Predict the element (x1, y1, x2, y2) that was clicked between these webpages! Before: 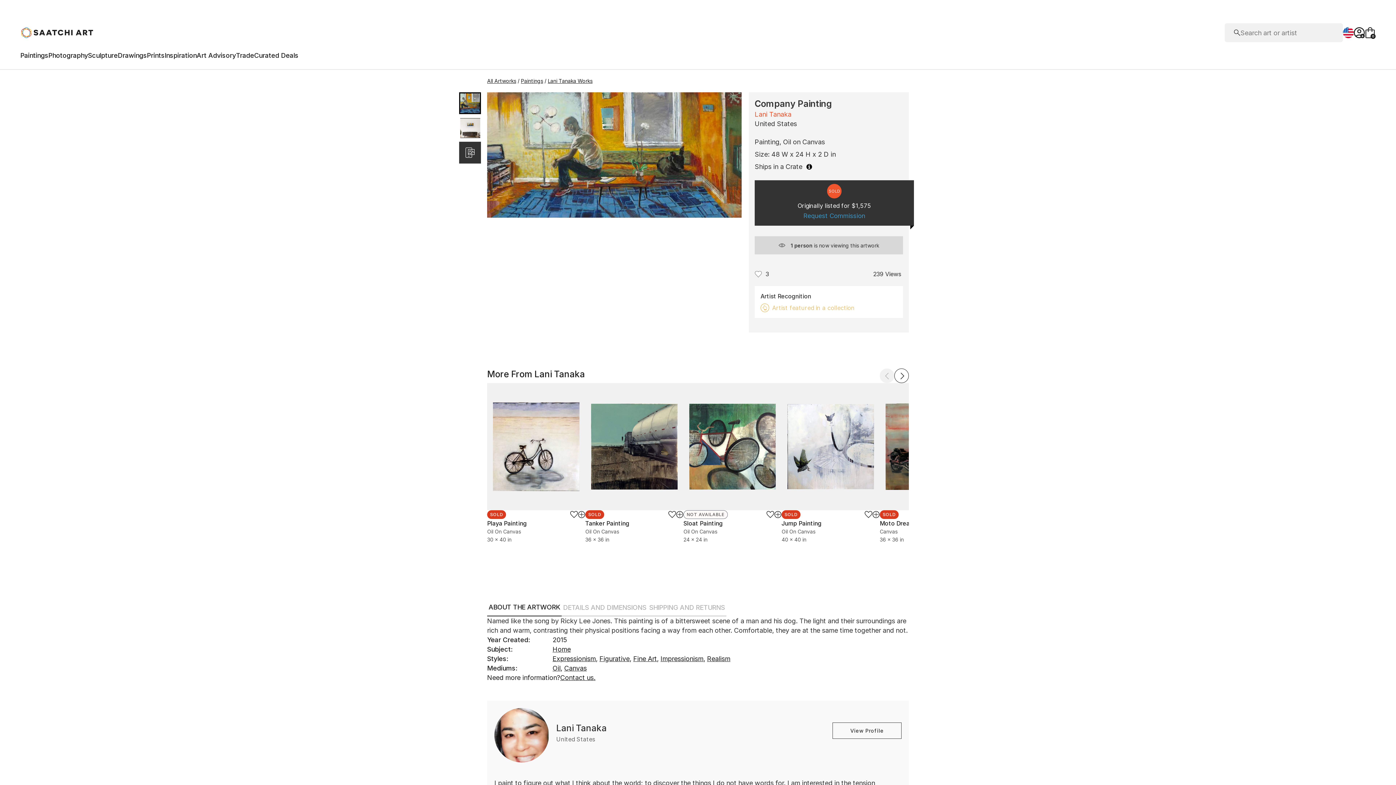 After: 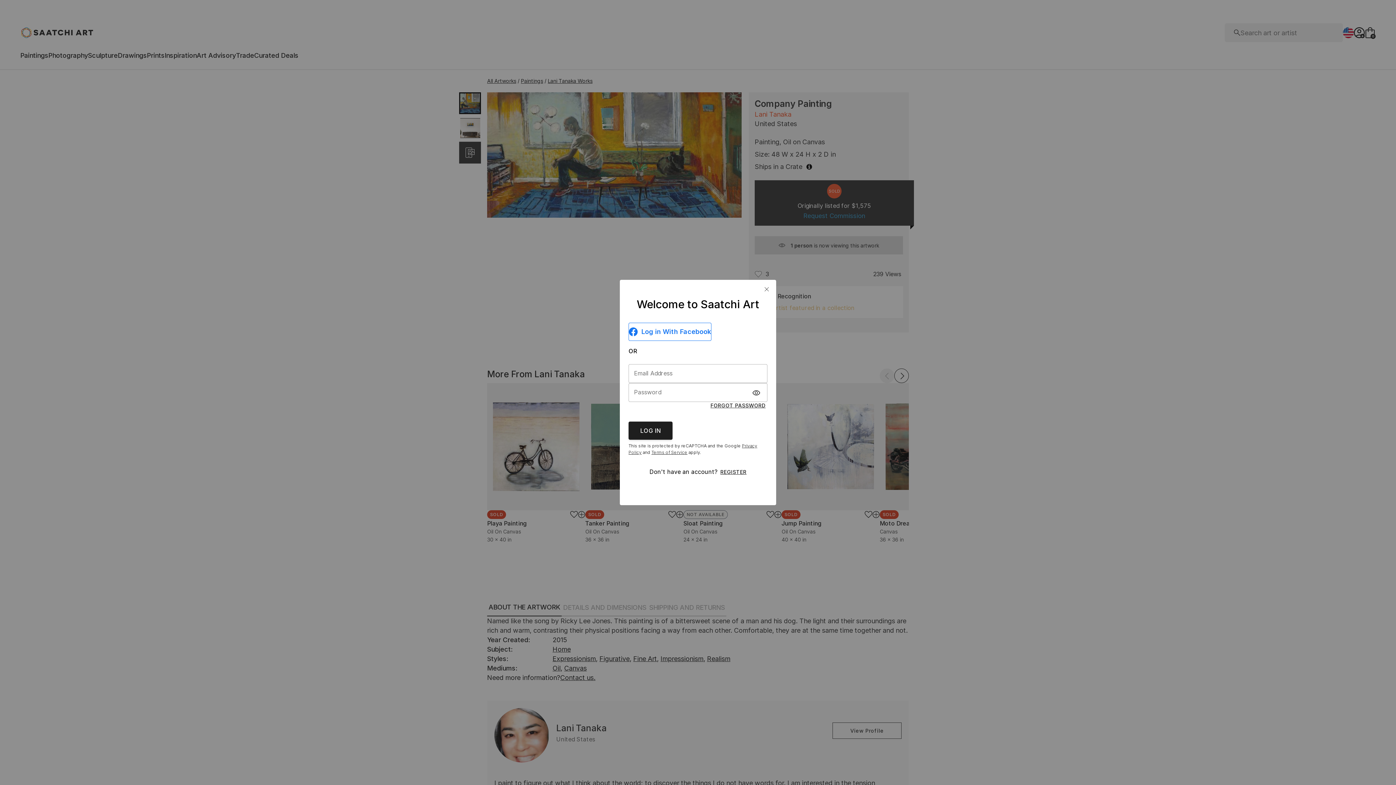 Action: bbox: (578, 511, 585, 518)